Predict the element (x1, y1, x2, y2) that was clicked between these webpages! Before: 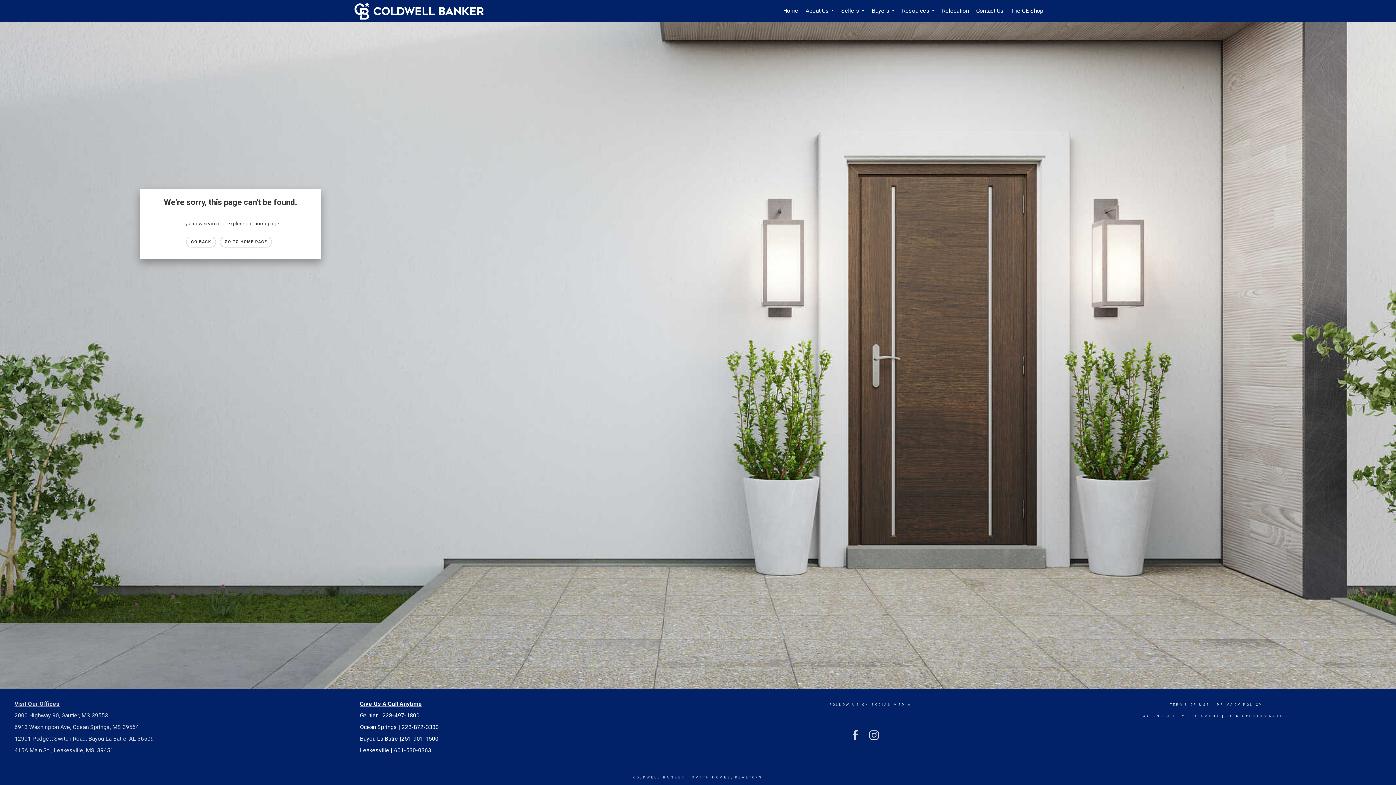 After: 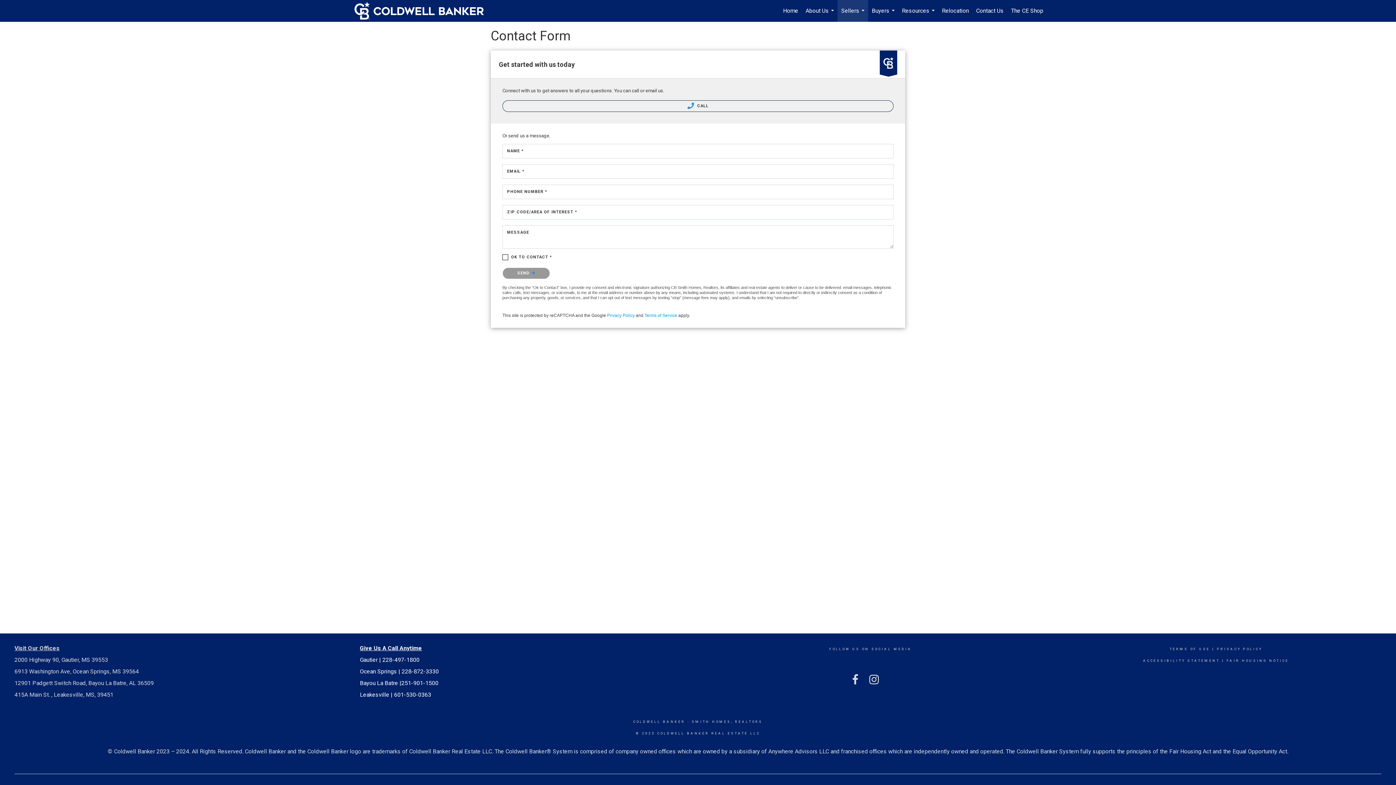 Action: label: Contact Us bbox: (972, 0, 1007, 21)